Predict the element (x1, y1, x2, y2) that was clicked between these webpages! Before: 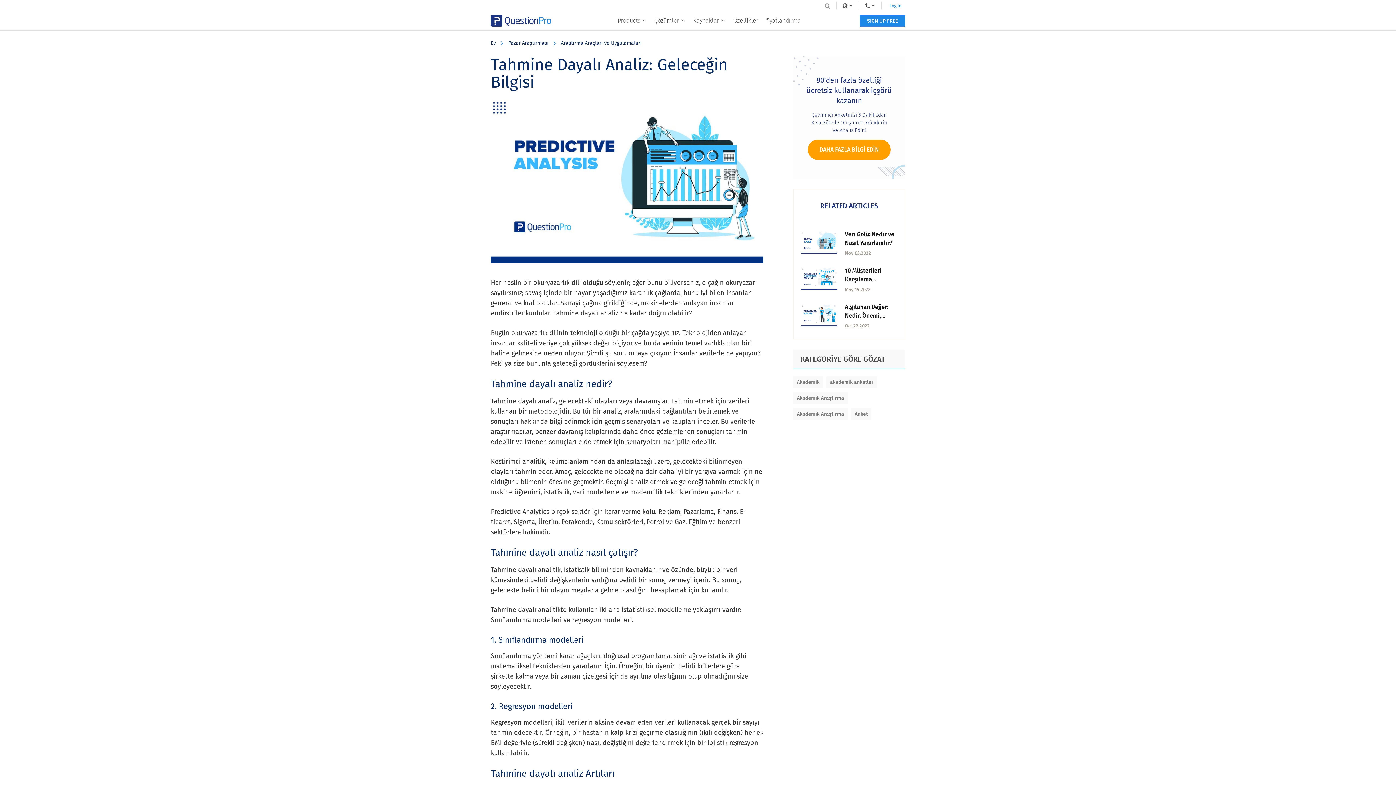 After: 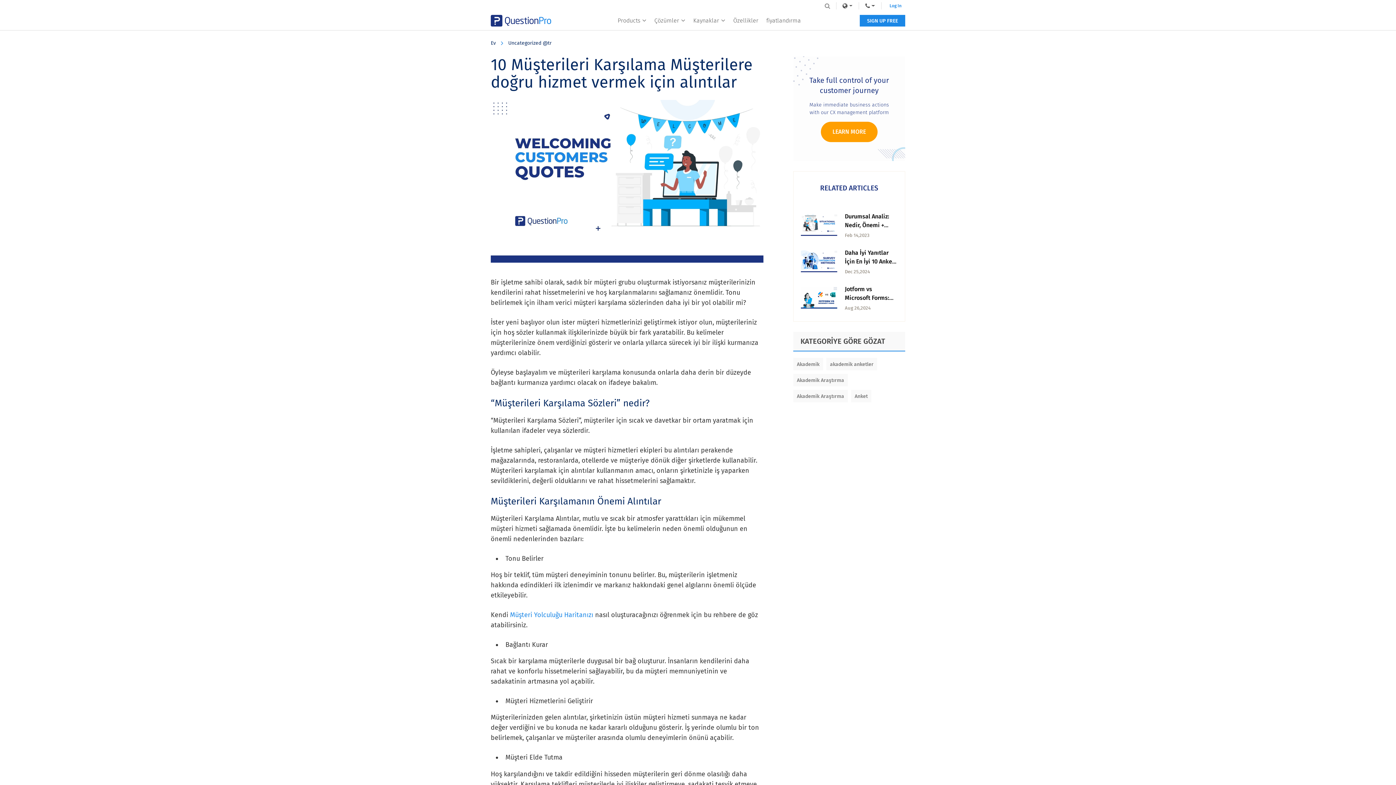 Action: bbox: (801, 268, 837, 290)